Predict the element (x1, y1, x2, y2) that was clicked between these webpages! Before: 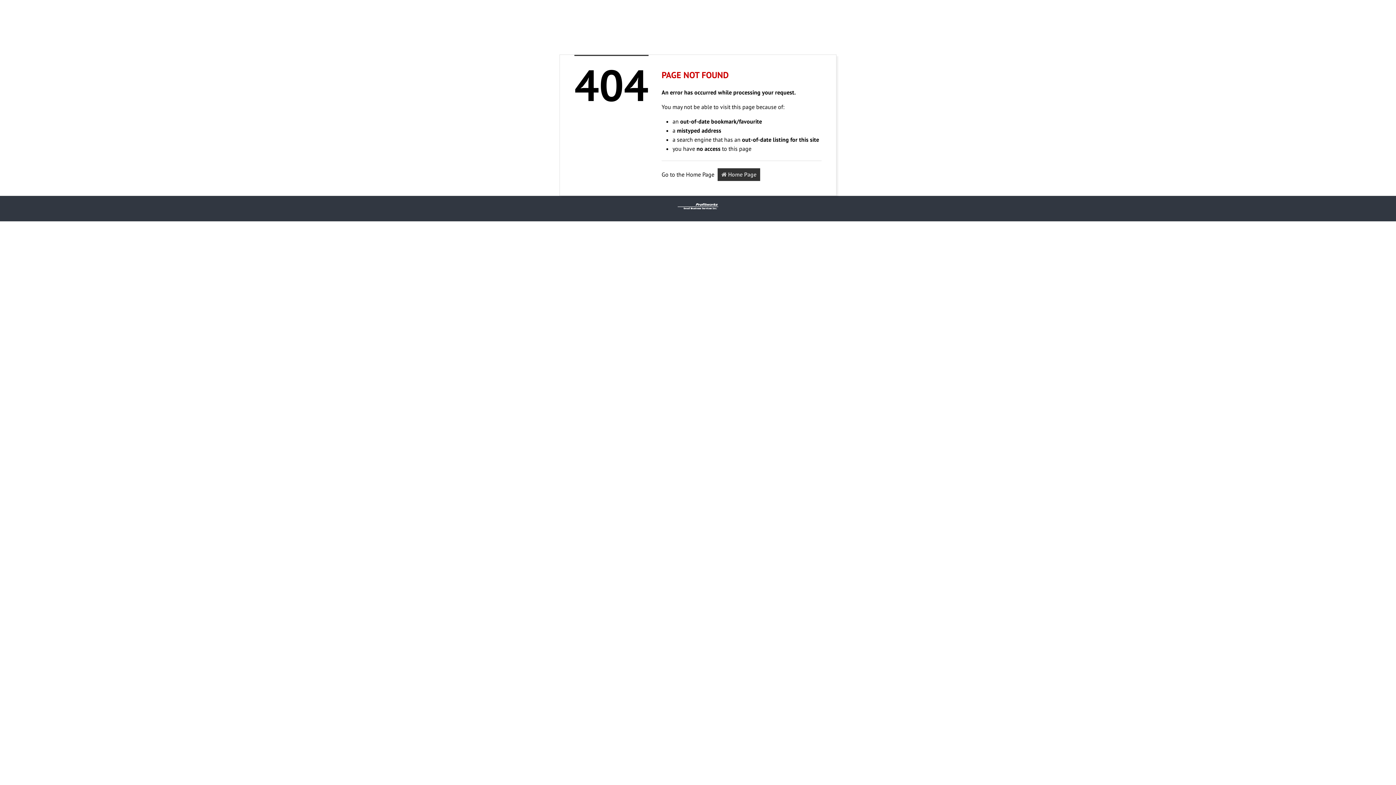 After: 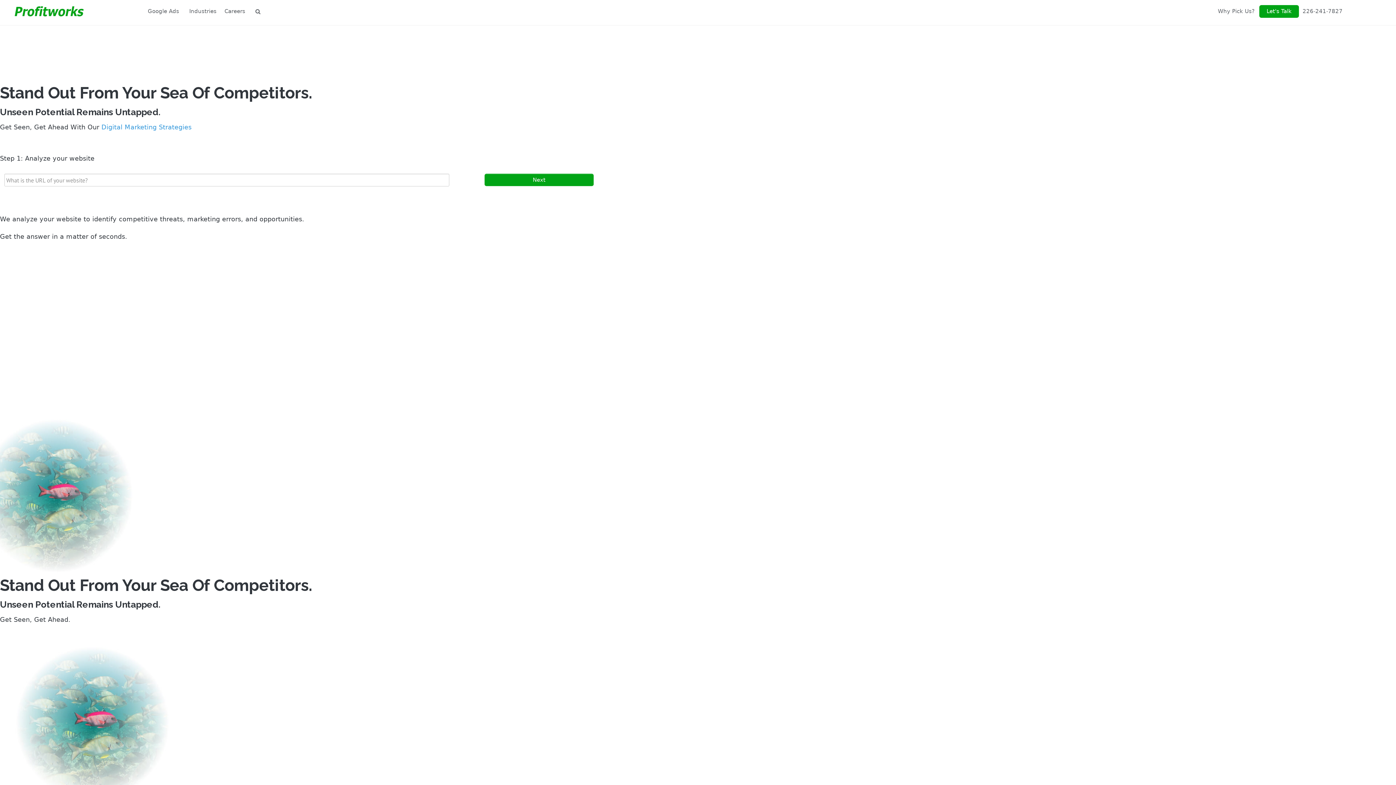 Action: label:  Home Page bbox: (717, 168, 760, 181)